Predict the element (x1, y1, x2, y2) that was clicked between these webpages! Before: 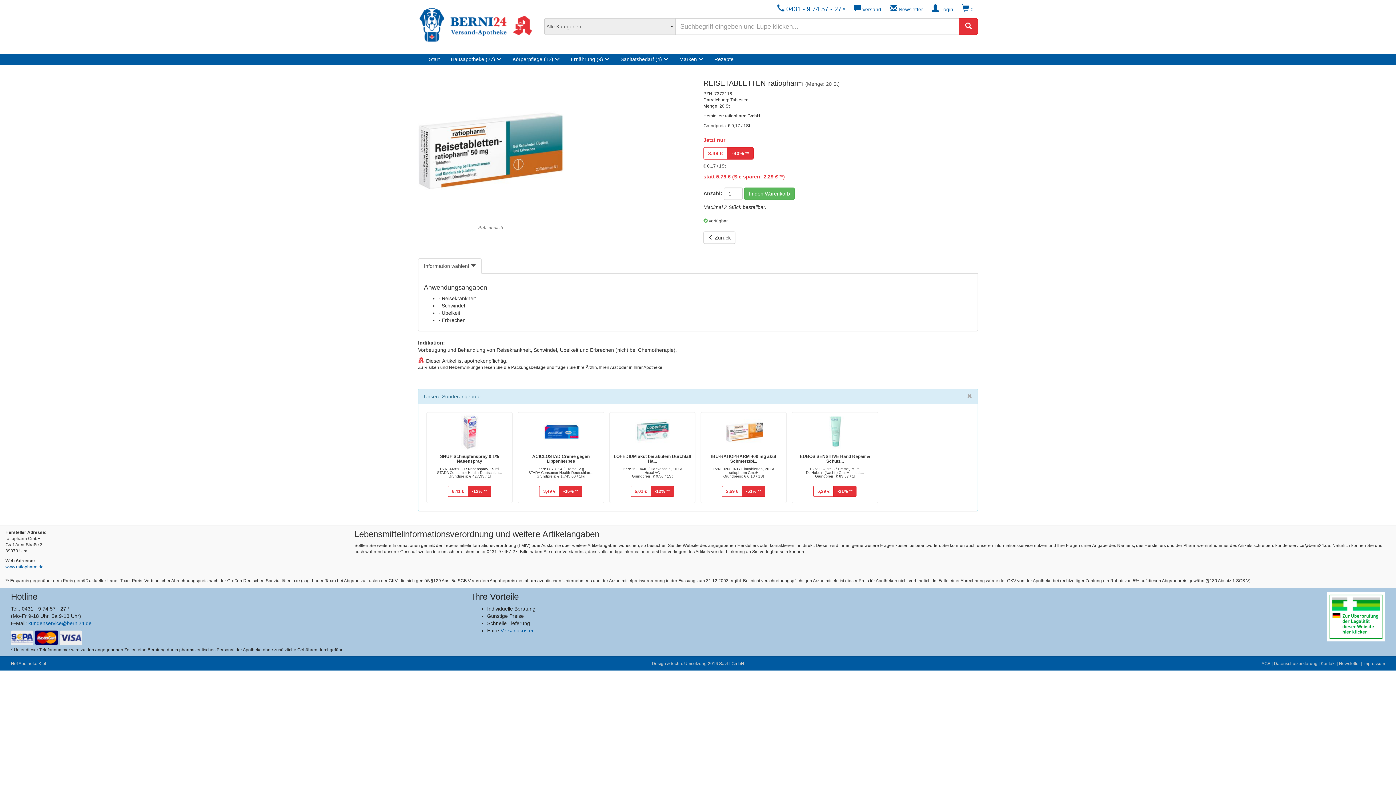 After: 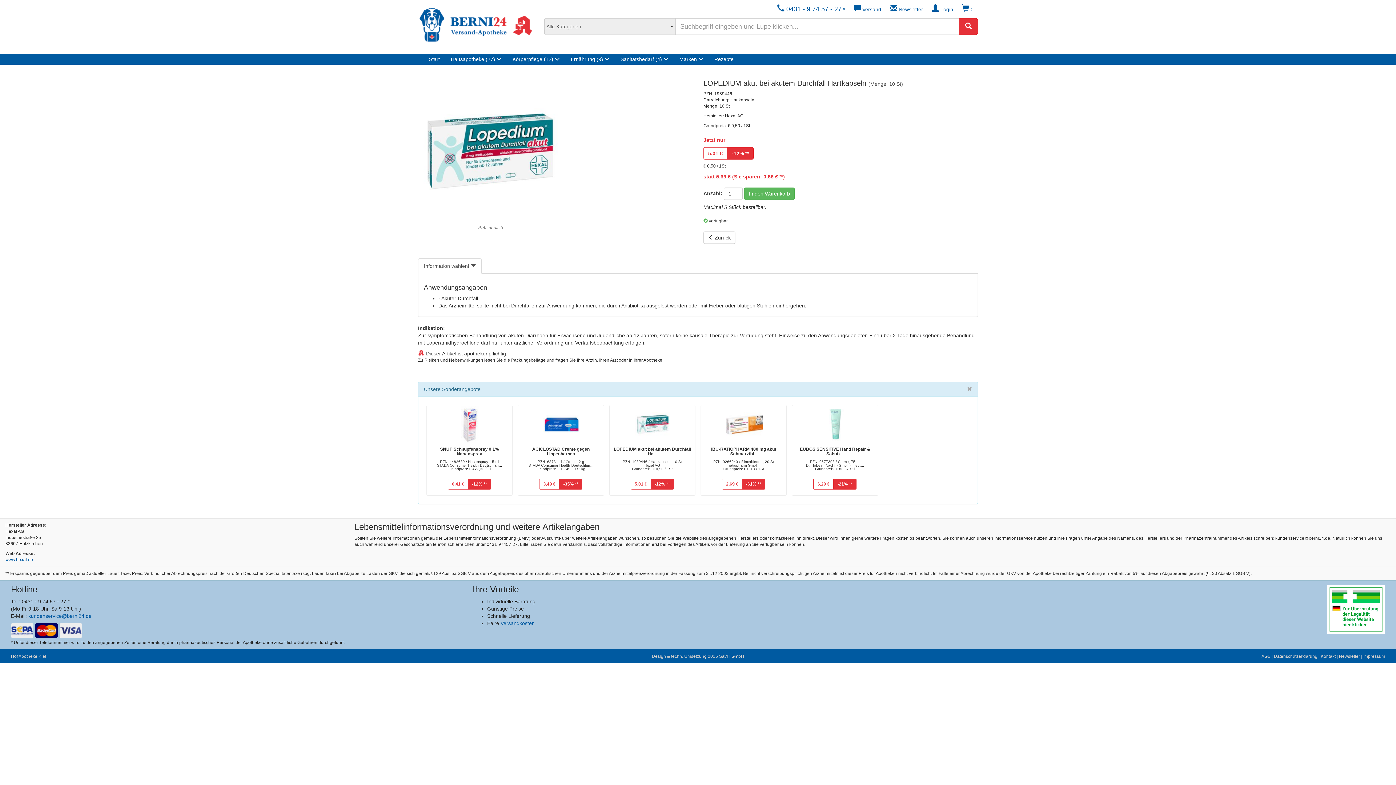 Action: bbox: (613, 454, 691, 464) label: LOPEDIUM akut bei akutem Durchfall Ha...